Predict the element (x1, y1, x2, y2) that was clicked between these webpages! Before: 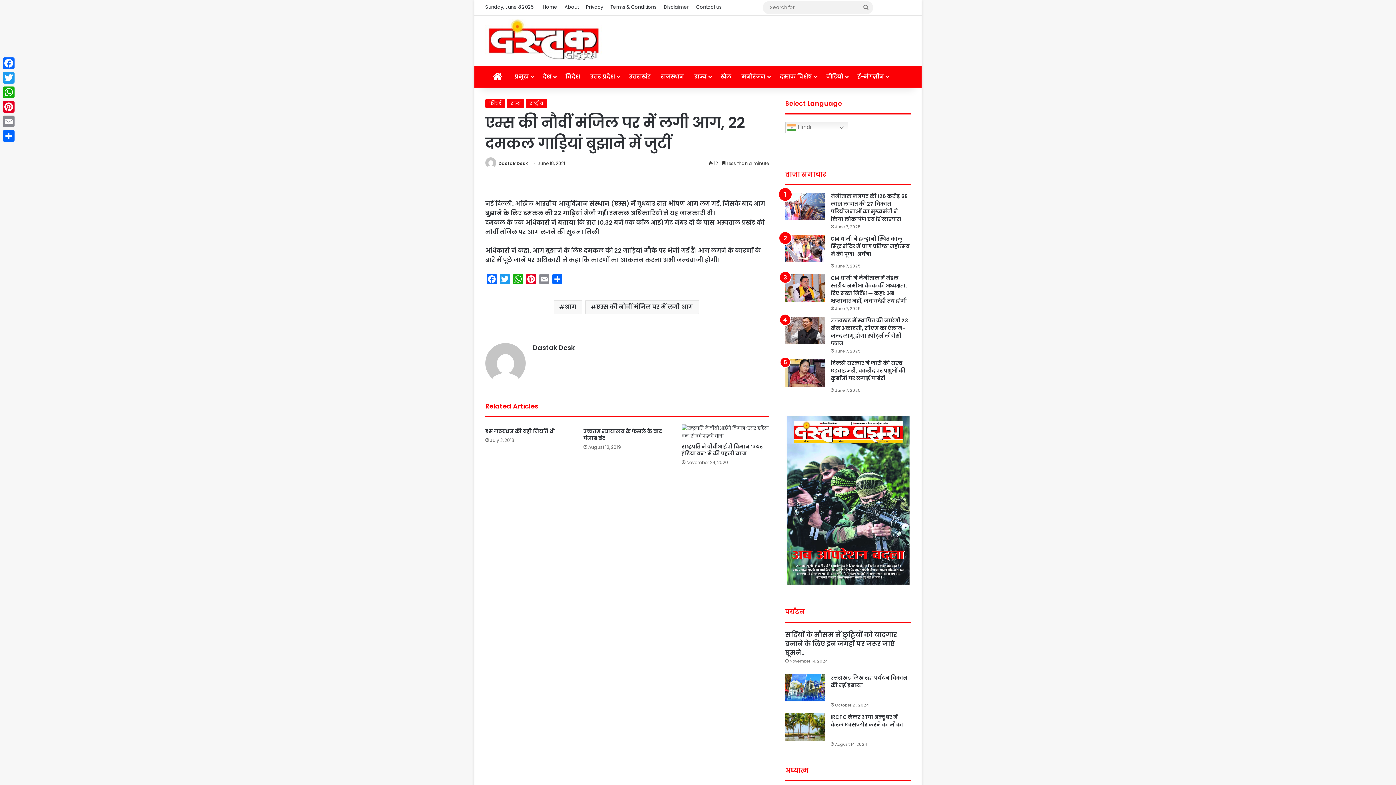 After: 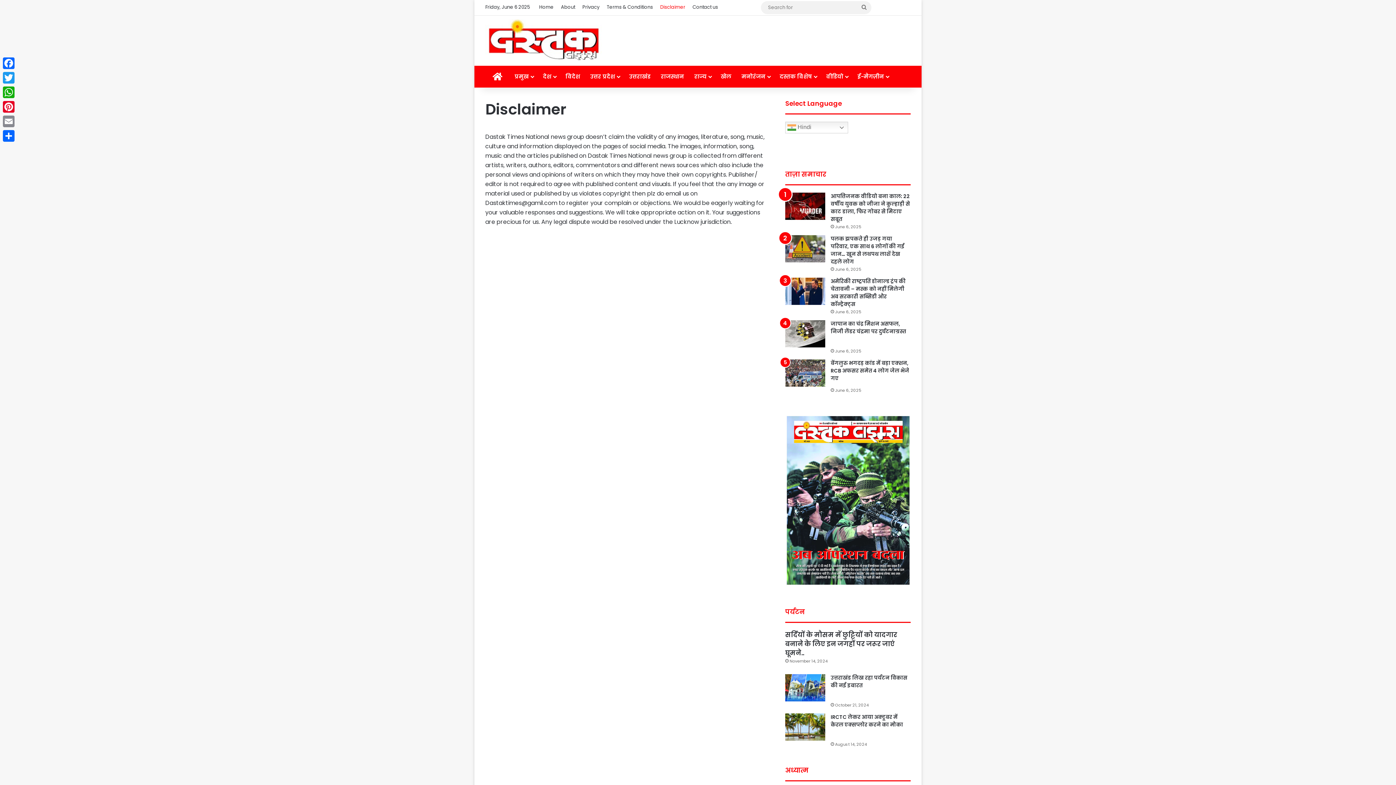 Action: label: Disclaimer bbox: (660, 0, 692, 14)